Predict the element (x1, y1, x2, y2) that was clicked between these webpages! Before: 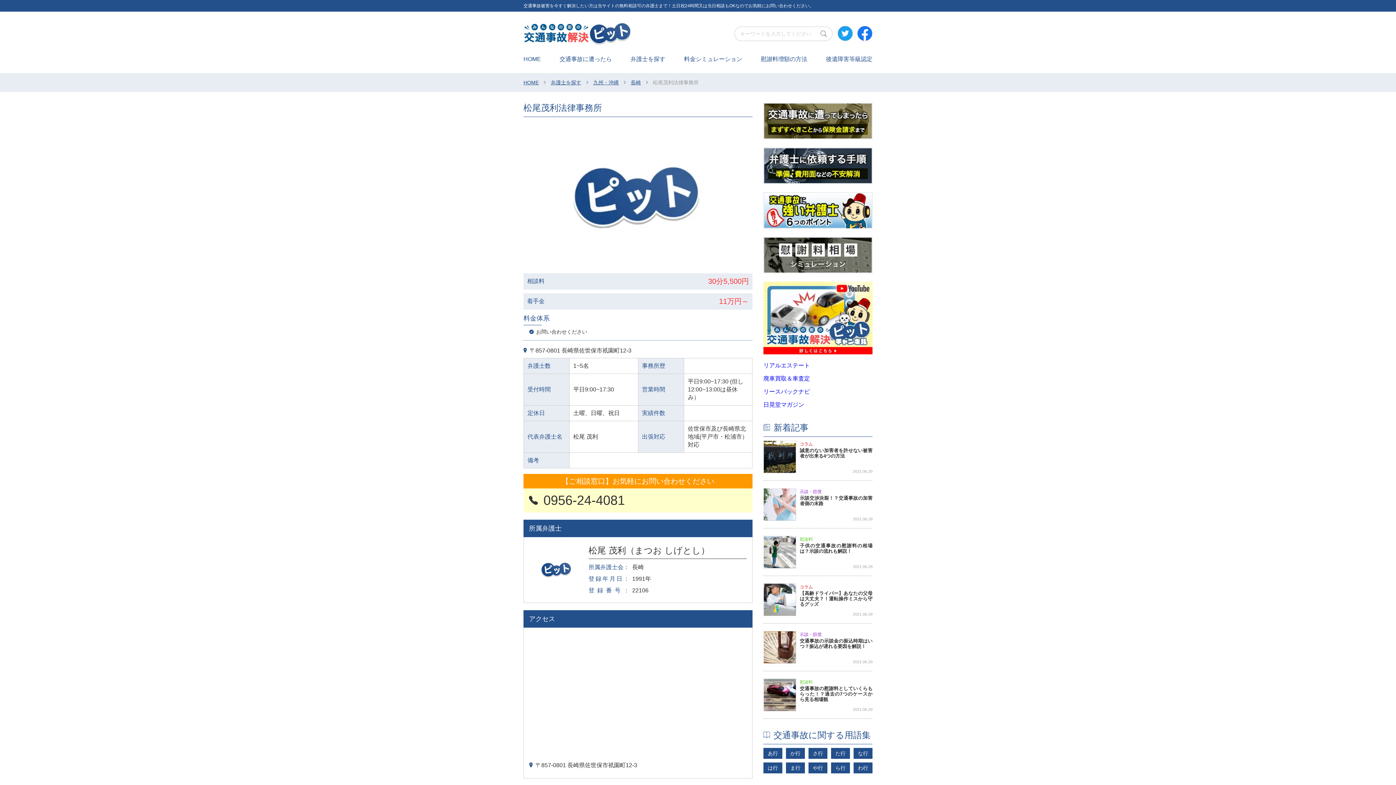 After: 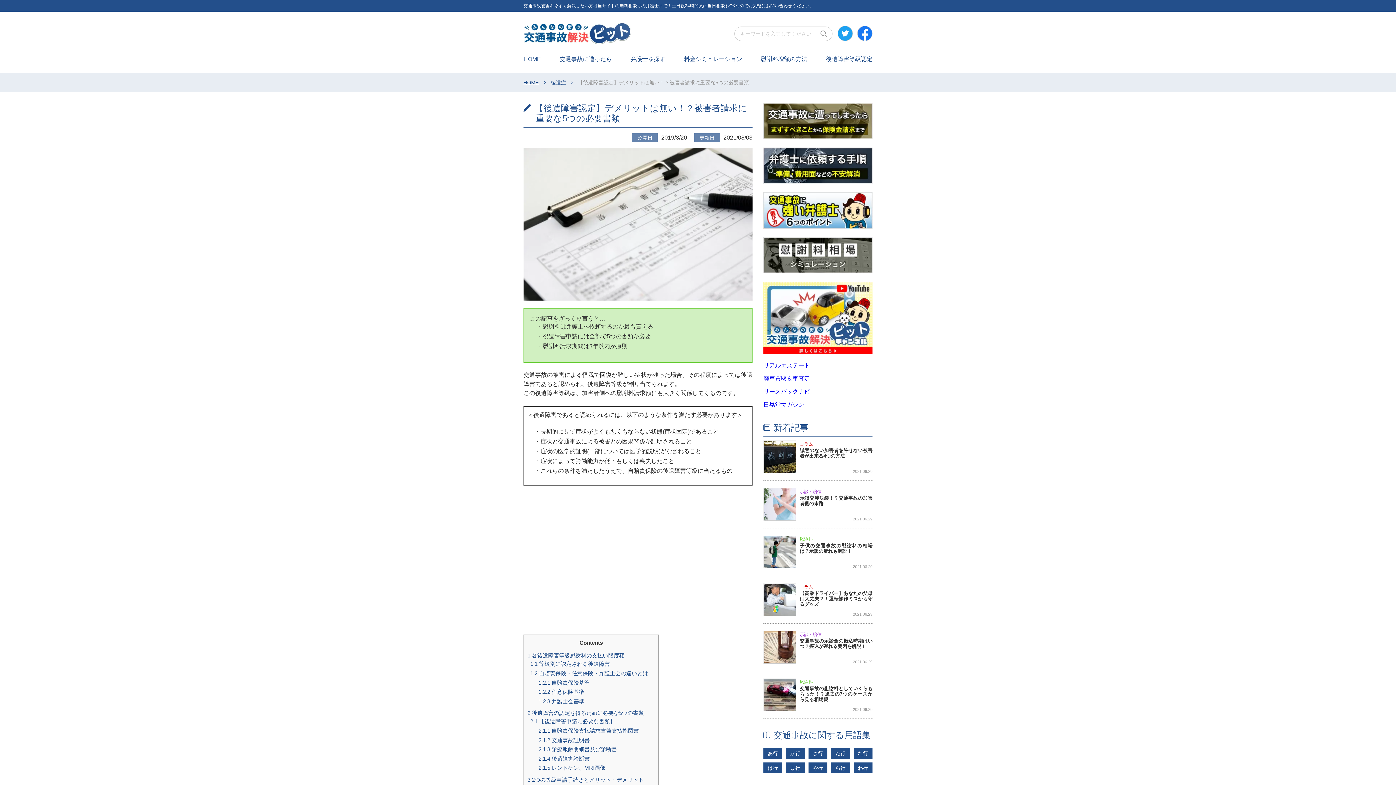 Action: bbox: (826, 55, 872, 62) label: 後遺障害等級認定